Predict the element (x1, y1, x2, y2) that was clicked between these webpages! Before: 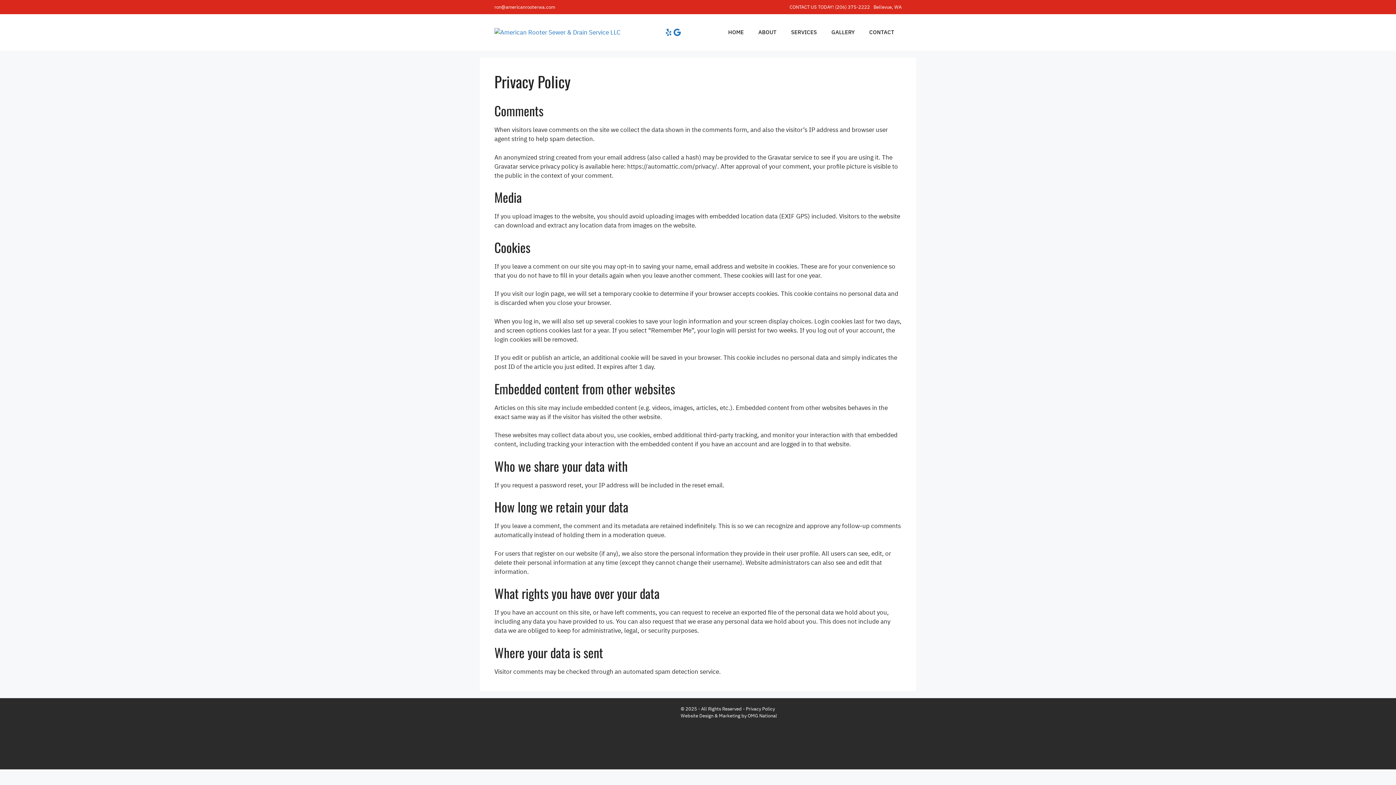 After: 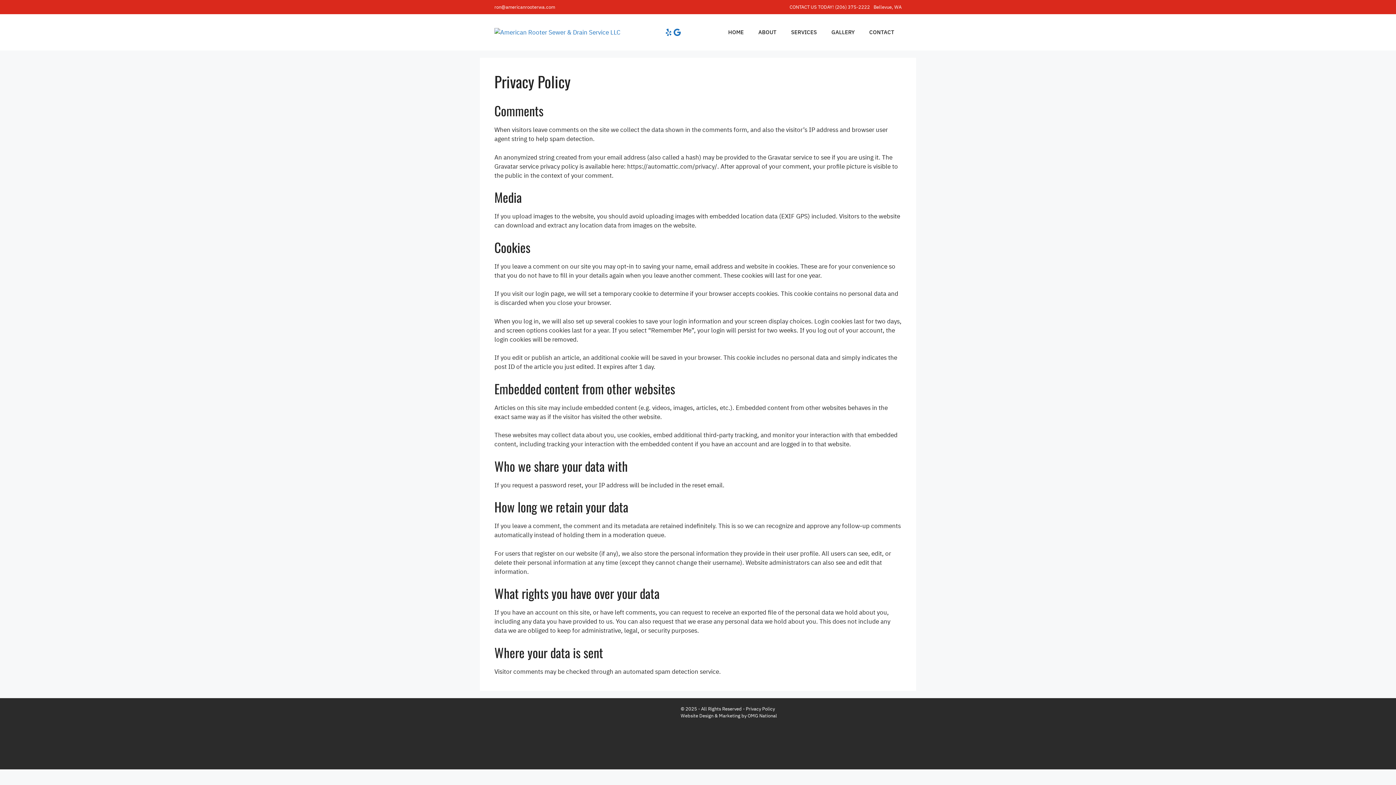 Action: bbox: (619, 754, 655, 761)